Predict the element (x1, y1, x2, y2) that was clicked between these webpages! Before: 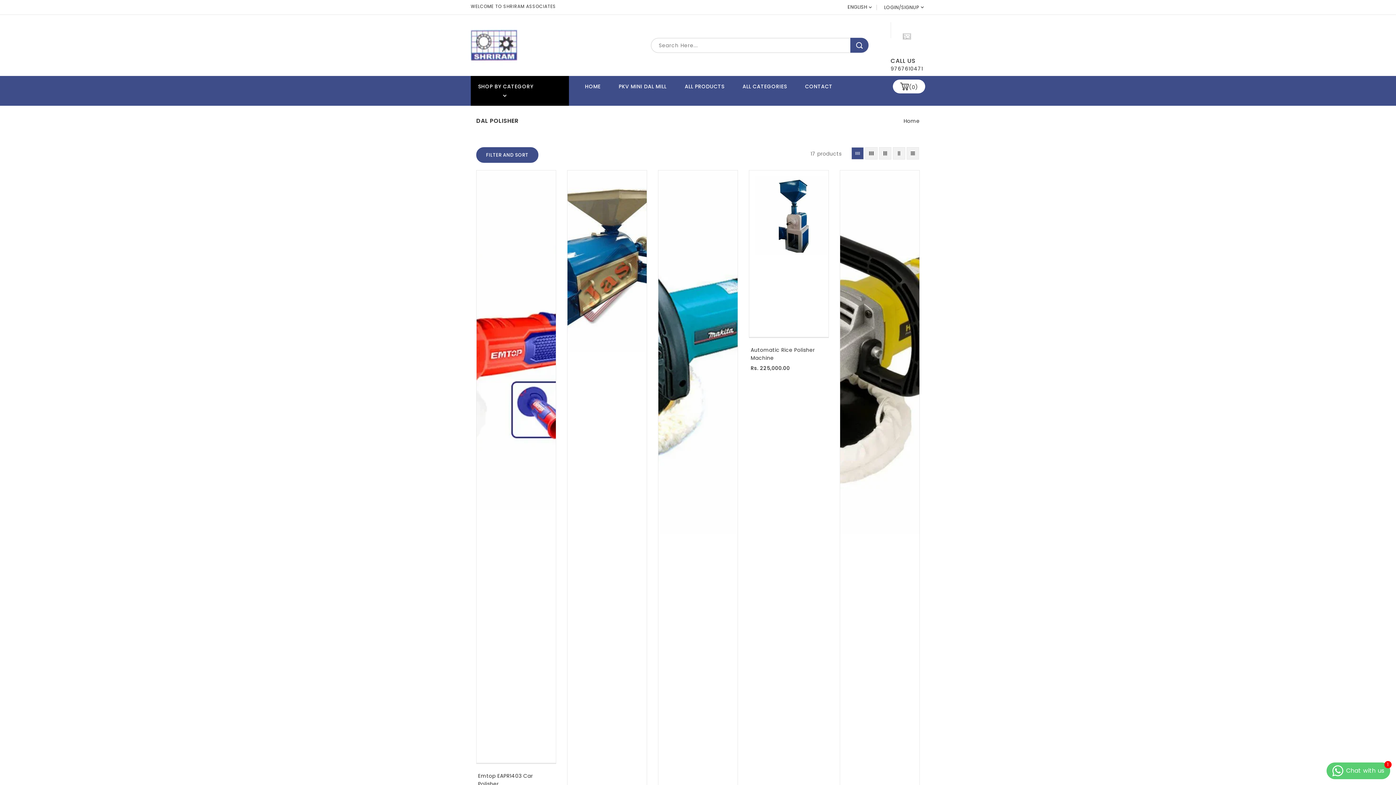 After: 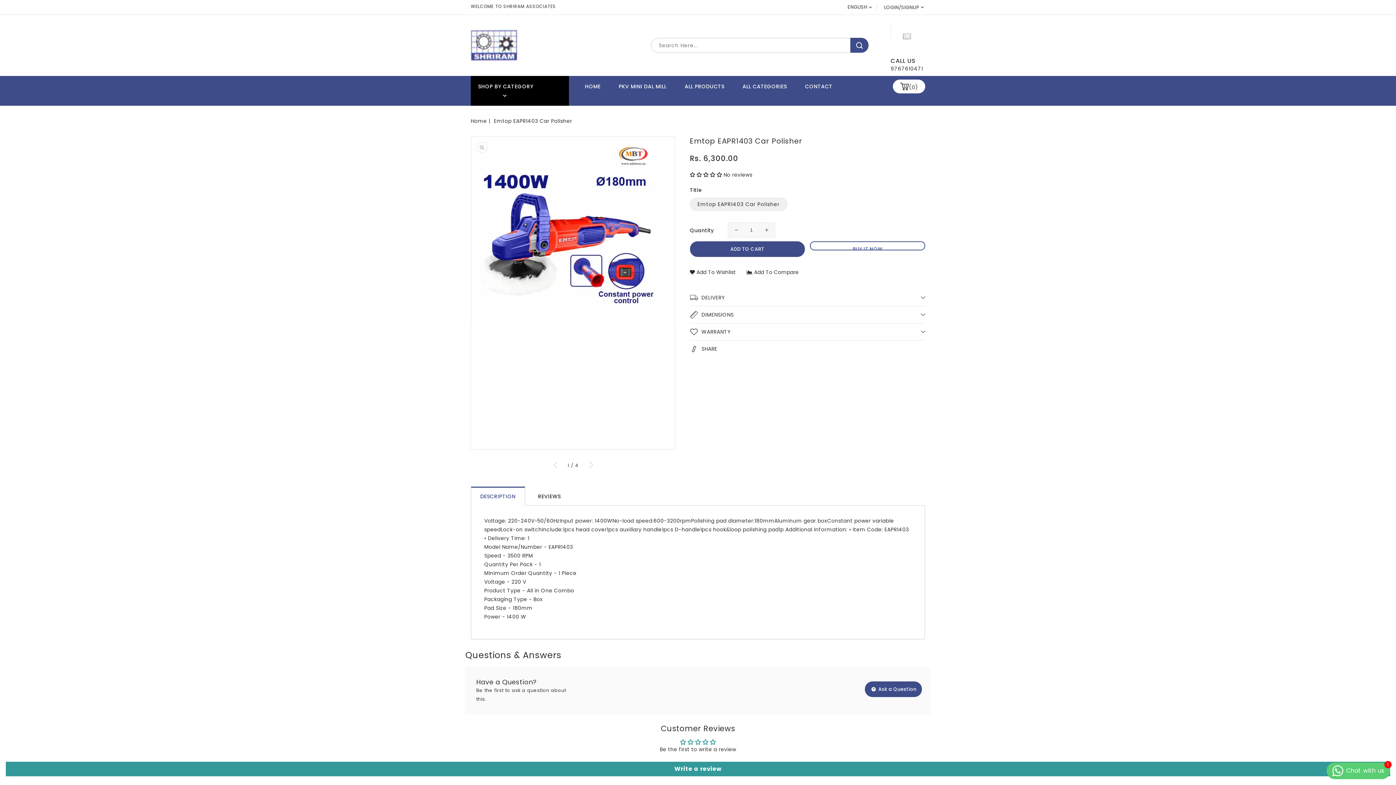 Action: label: Emtop EAPR1403 Car Polisher bbox: (476, 170, 556, 763)